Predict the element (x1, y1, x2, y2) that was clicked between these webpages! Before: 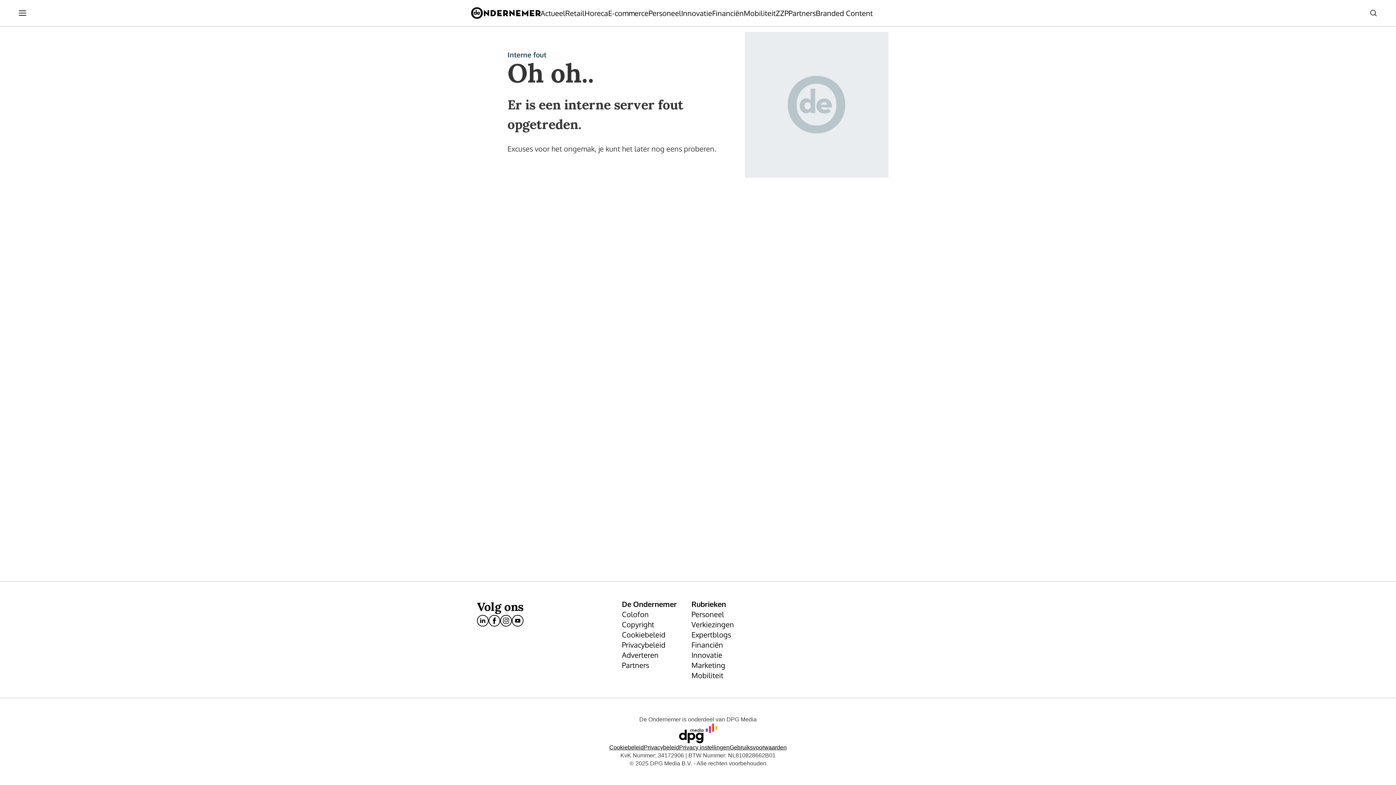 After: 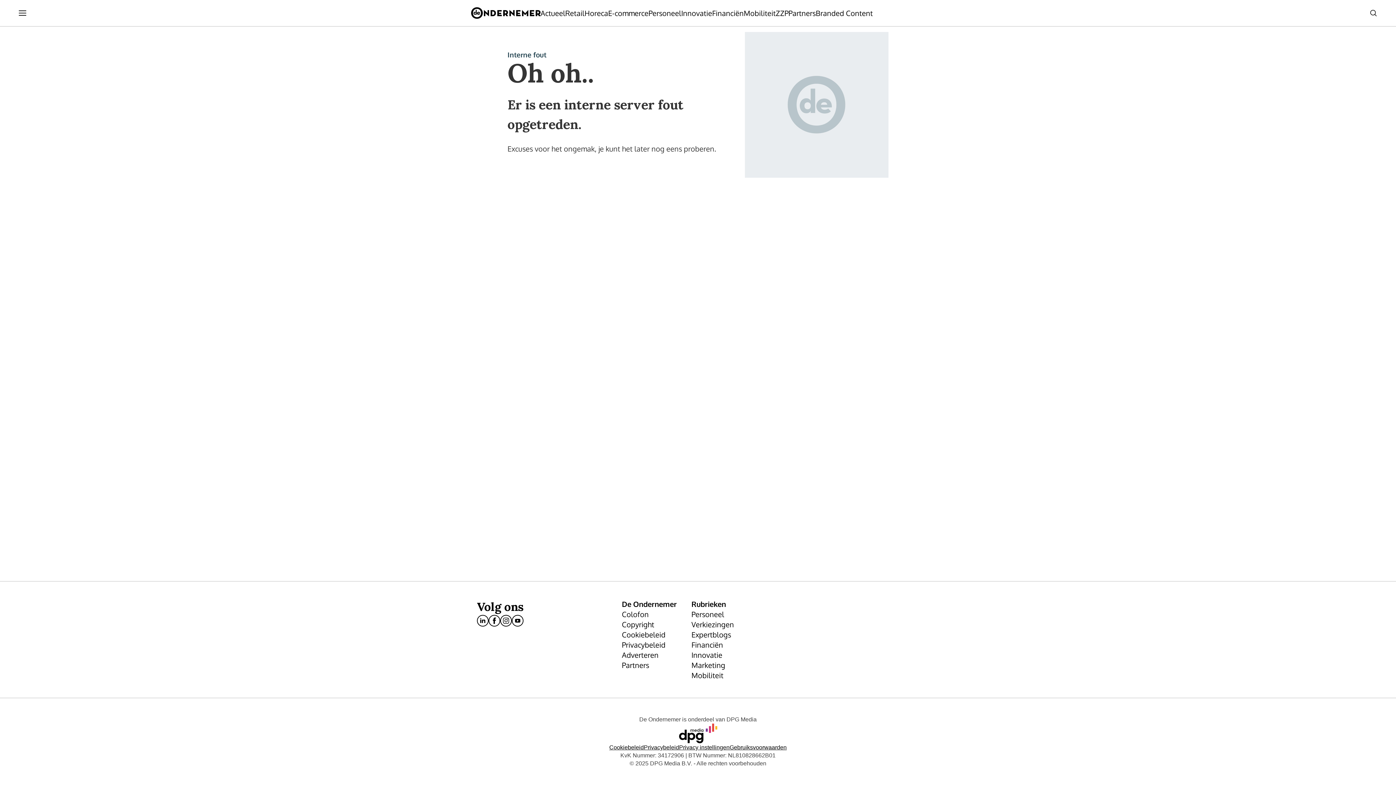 Action: bbox: (679, 744, 729, 750) label: Privacy instellingen beheren, uitleg krijgen en kiezen voor doeleinden cookies.